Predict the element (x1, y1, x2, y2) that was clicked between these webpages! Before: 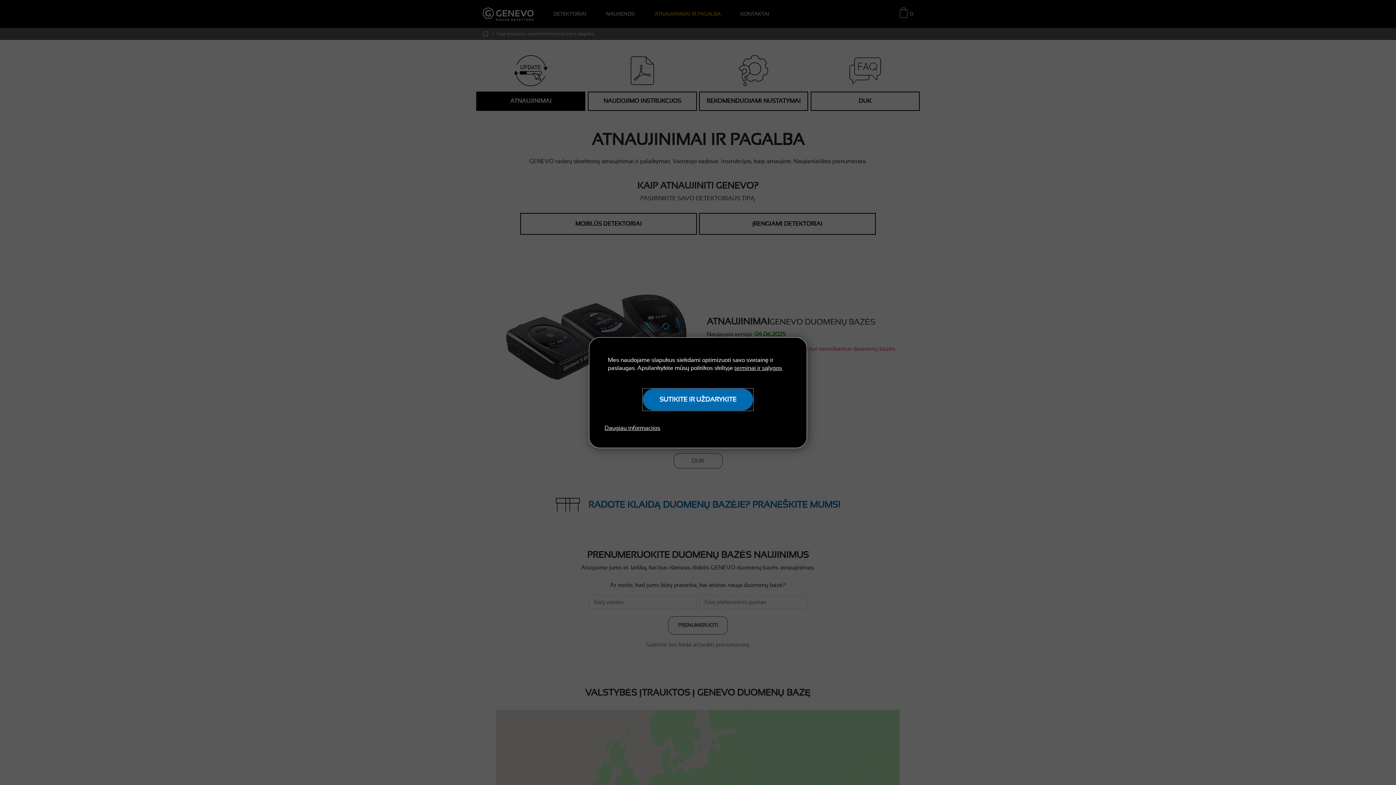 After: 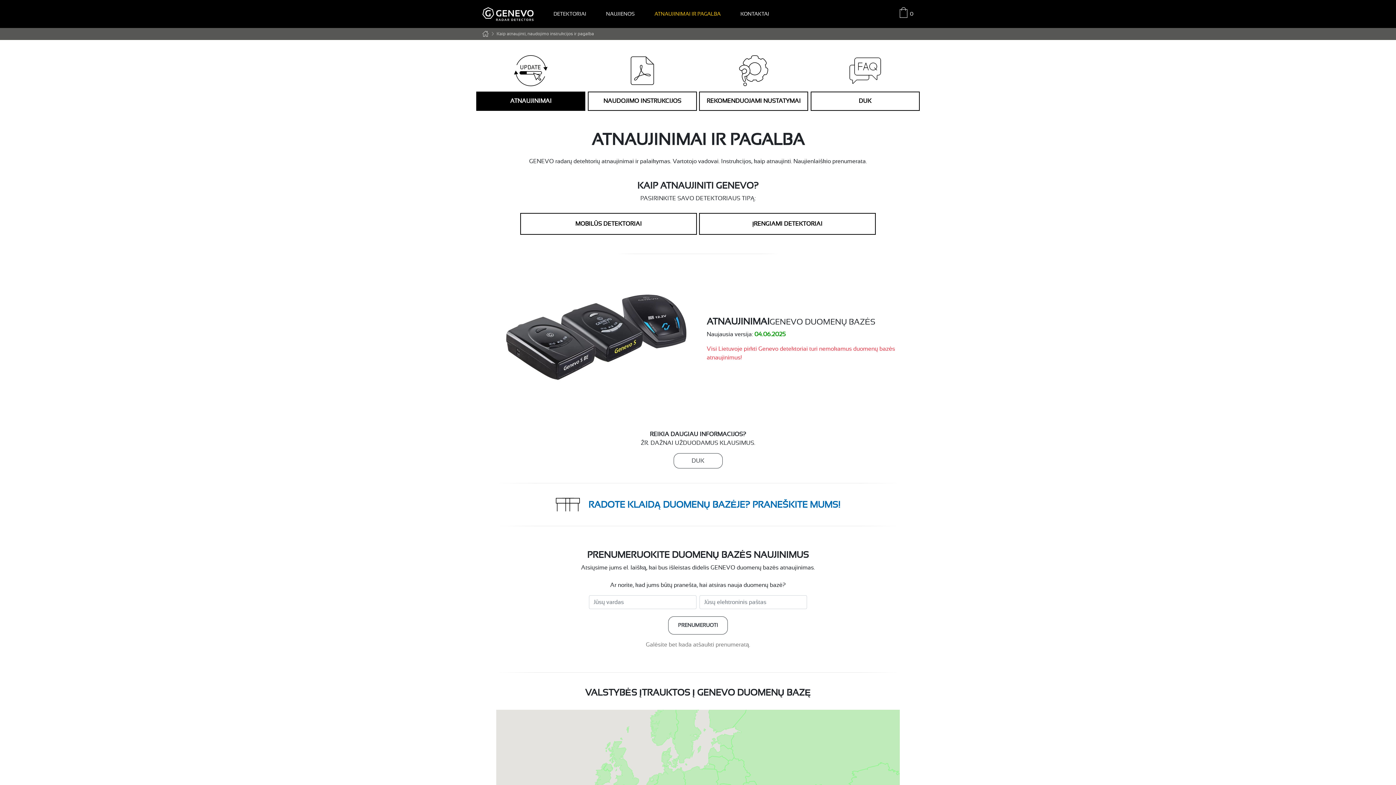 Action: label: SUTIKITE IR UŽDARYKITE bbox: (642, 388, 753, 410)